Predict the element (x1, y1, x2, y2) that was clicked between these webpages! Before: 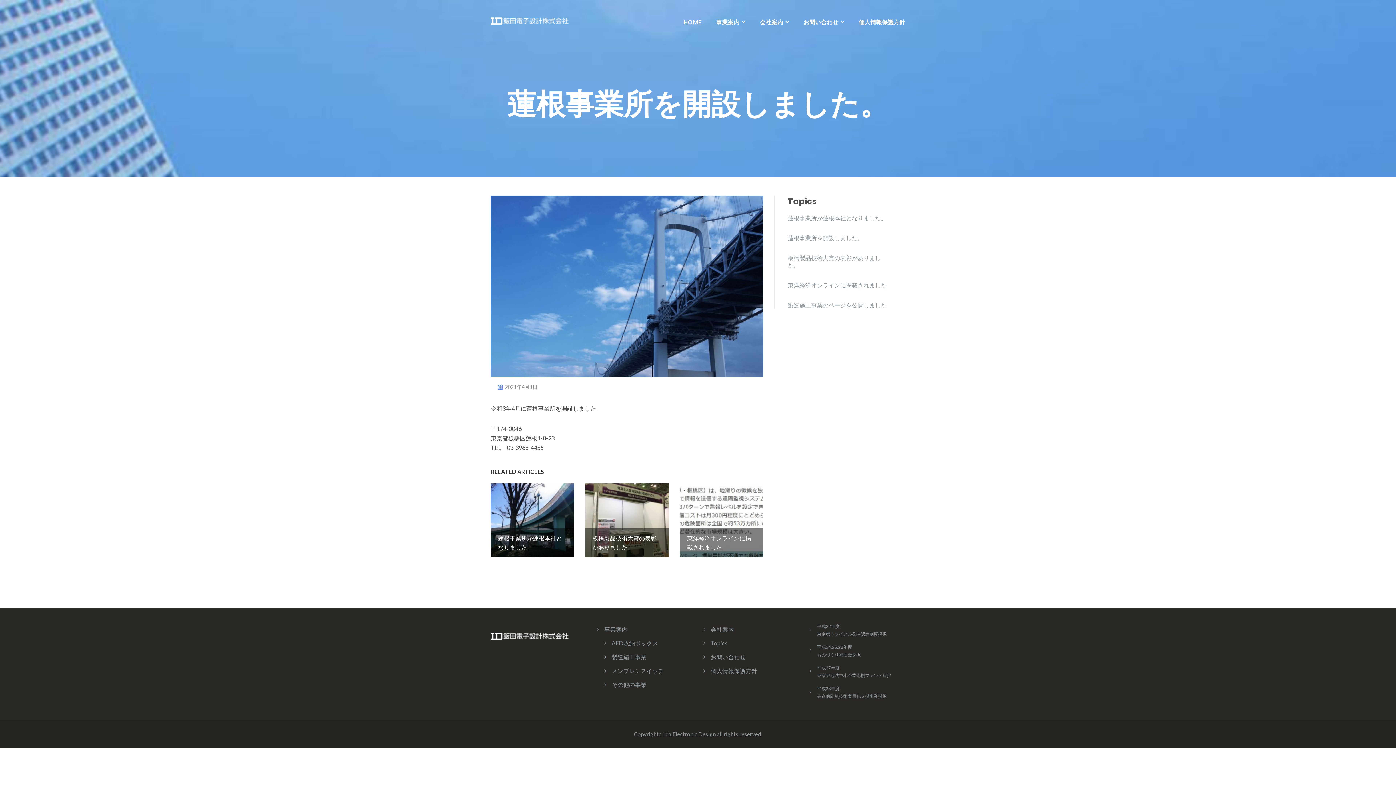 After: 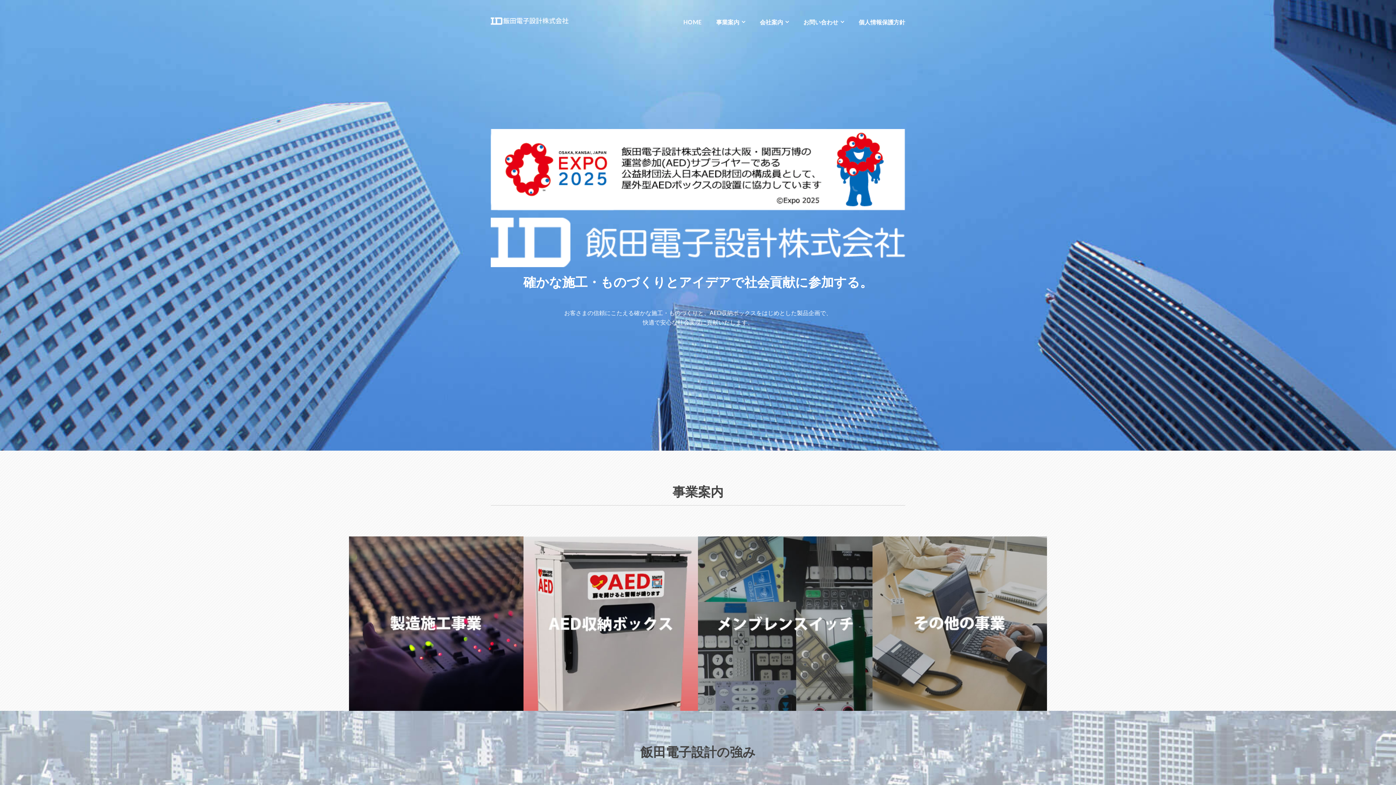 Action: bbox: (490, 16, 568, 23)